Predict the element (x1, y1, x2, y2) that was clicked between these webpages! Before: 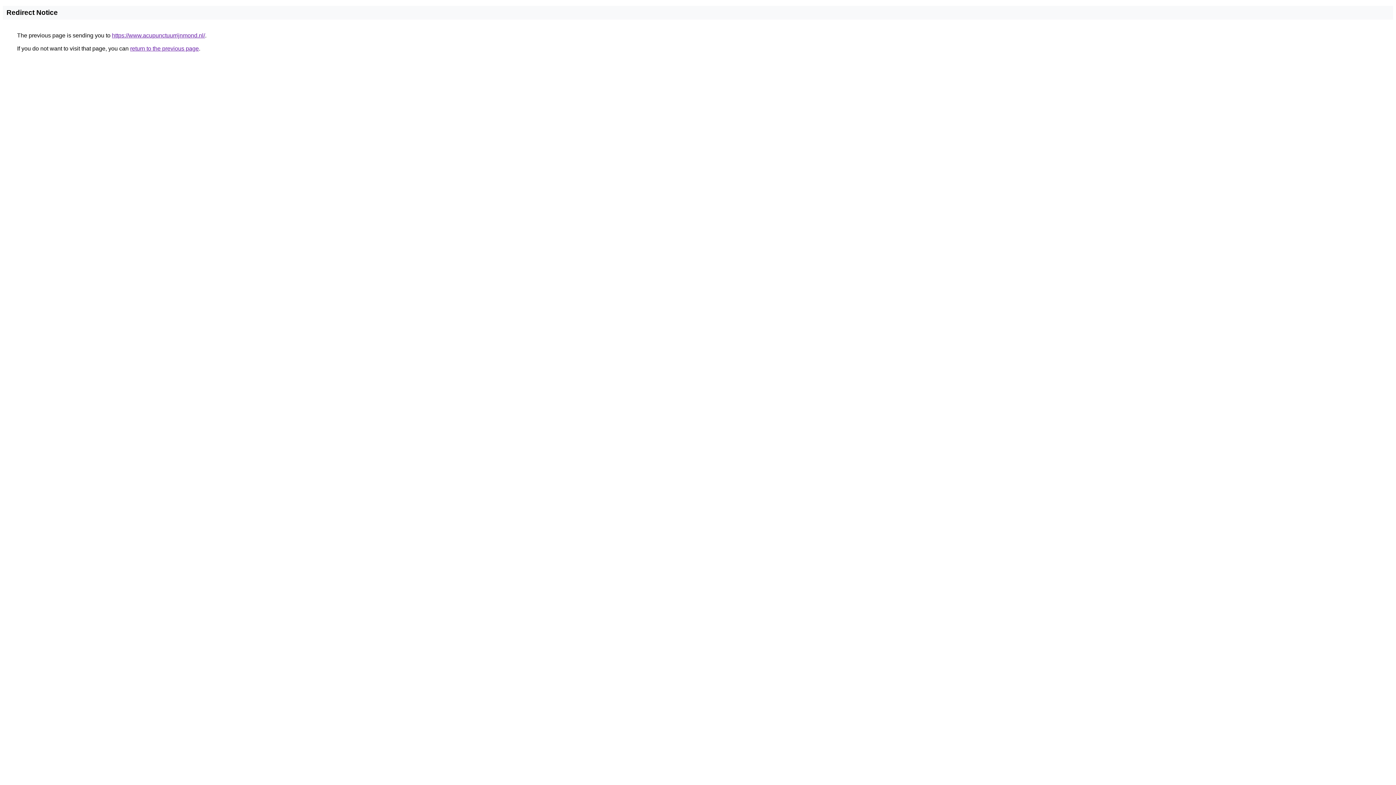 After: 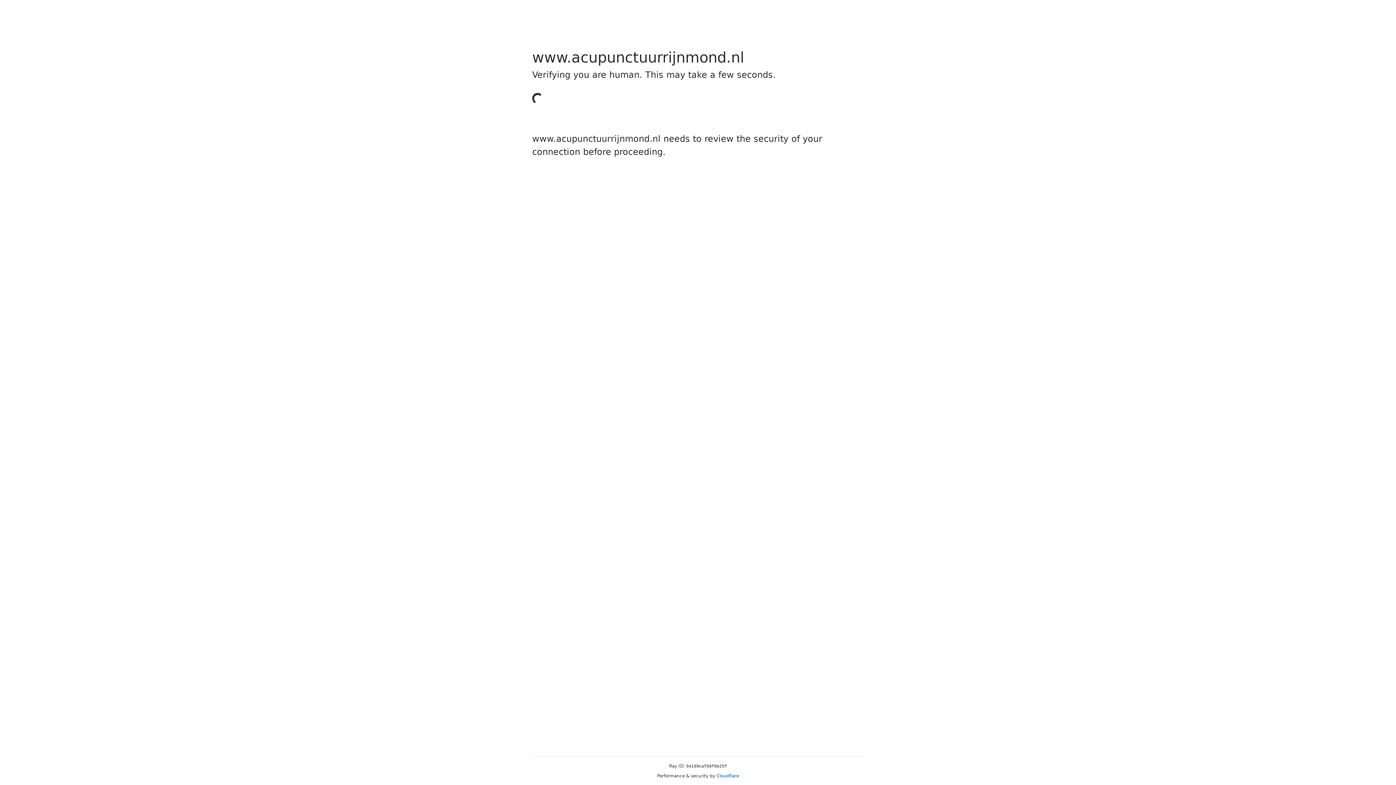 Action: label: https://www.acupunctuurrijnmond.nl/ bbox: (112, 32, 205, 38)